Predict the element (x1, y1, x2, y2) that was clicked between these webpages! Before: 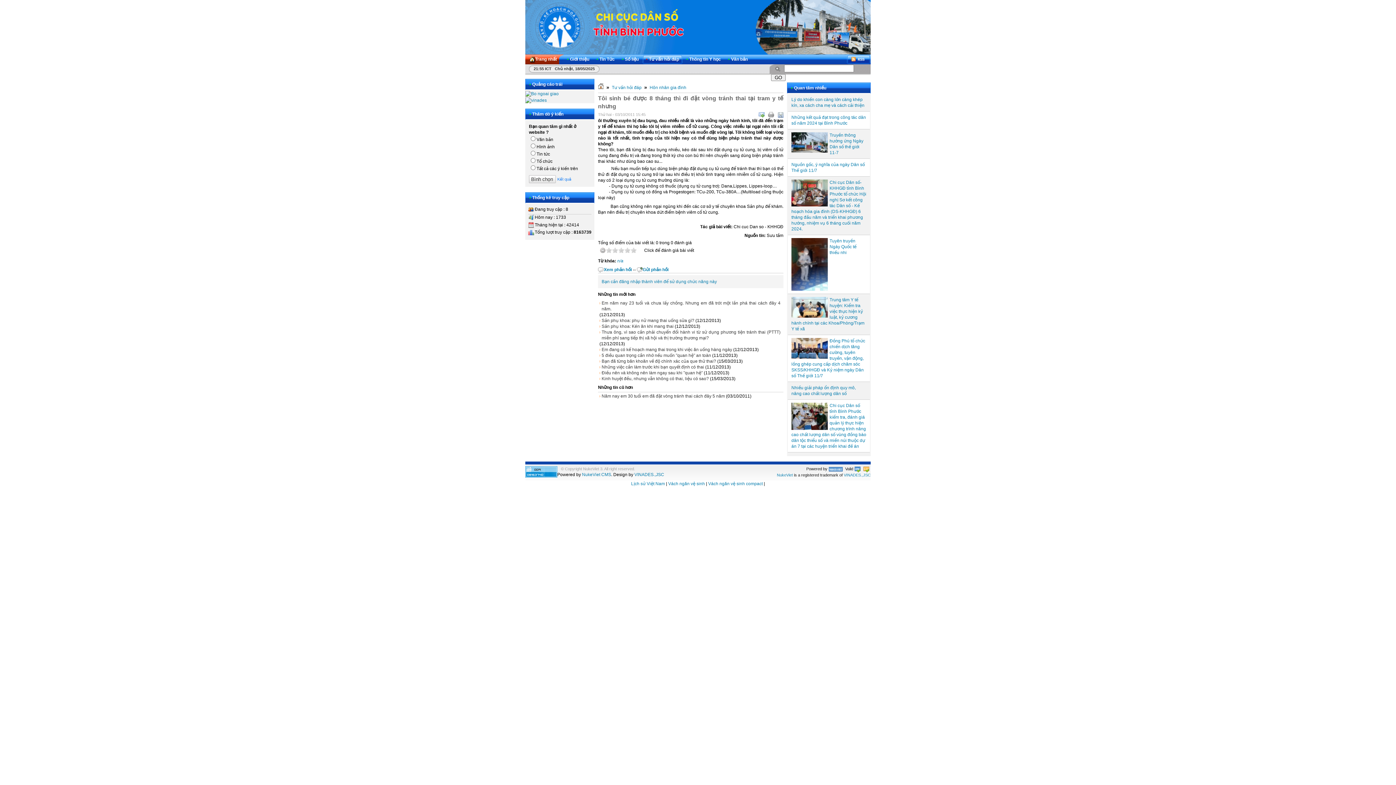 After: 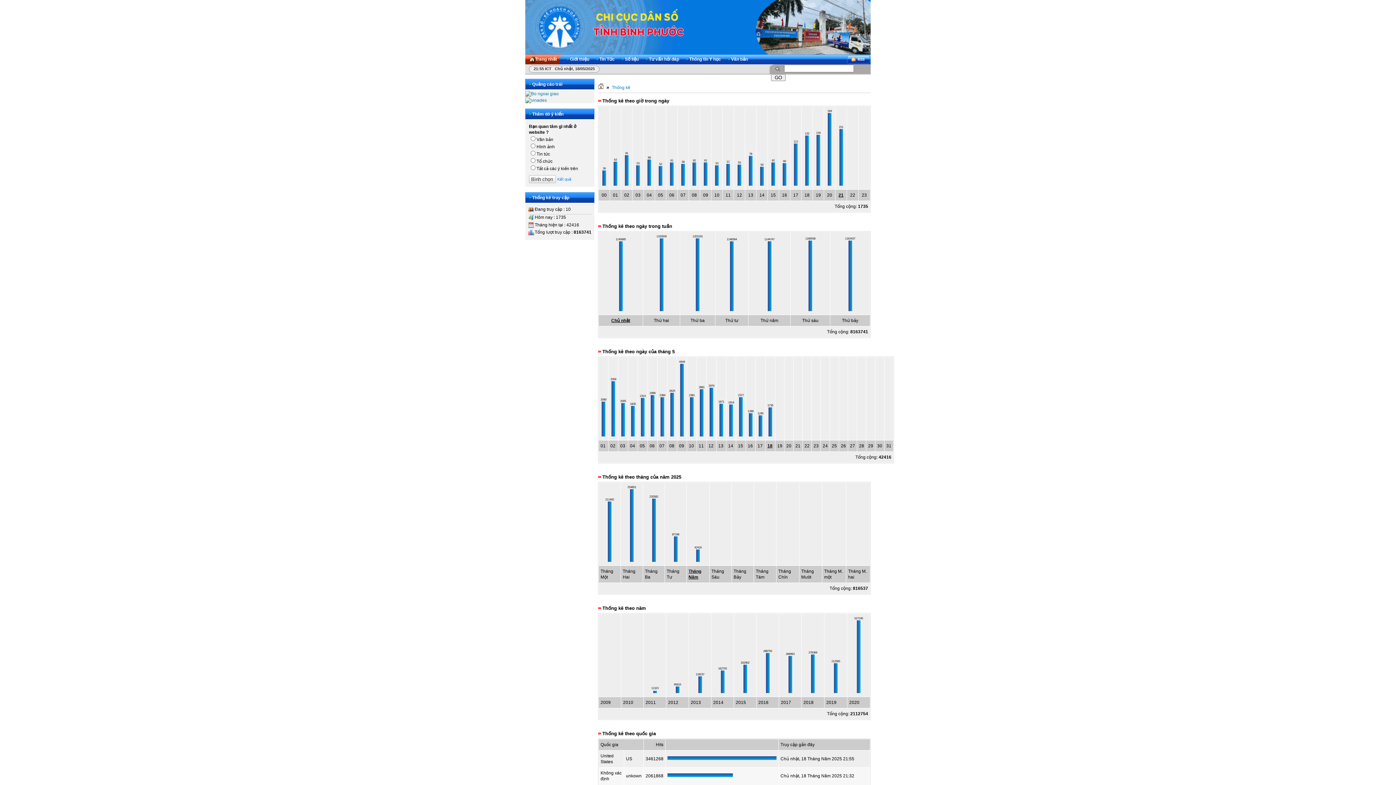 Action: bbox: (525, 473, 557, 479)